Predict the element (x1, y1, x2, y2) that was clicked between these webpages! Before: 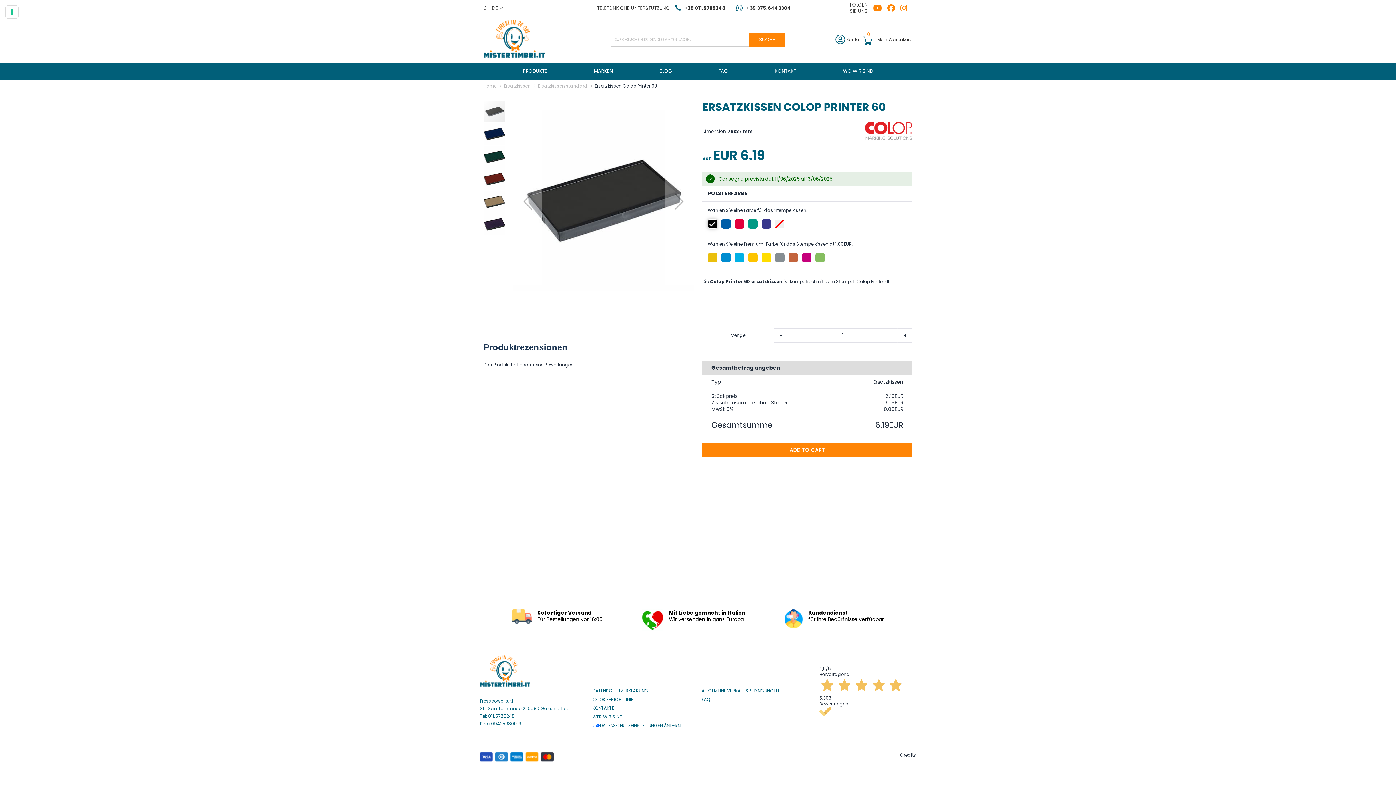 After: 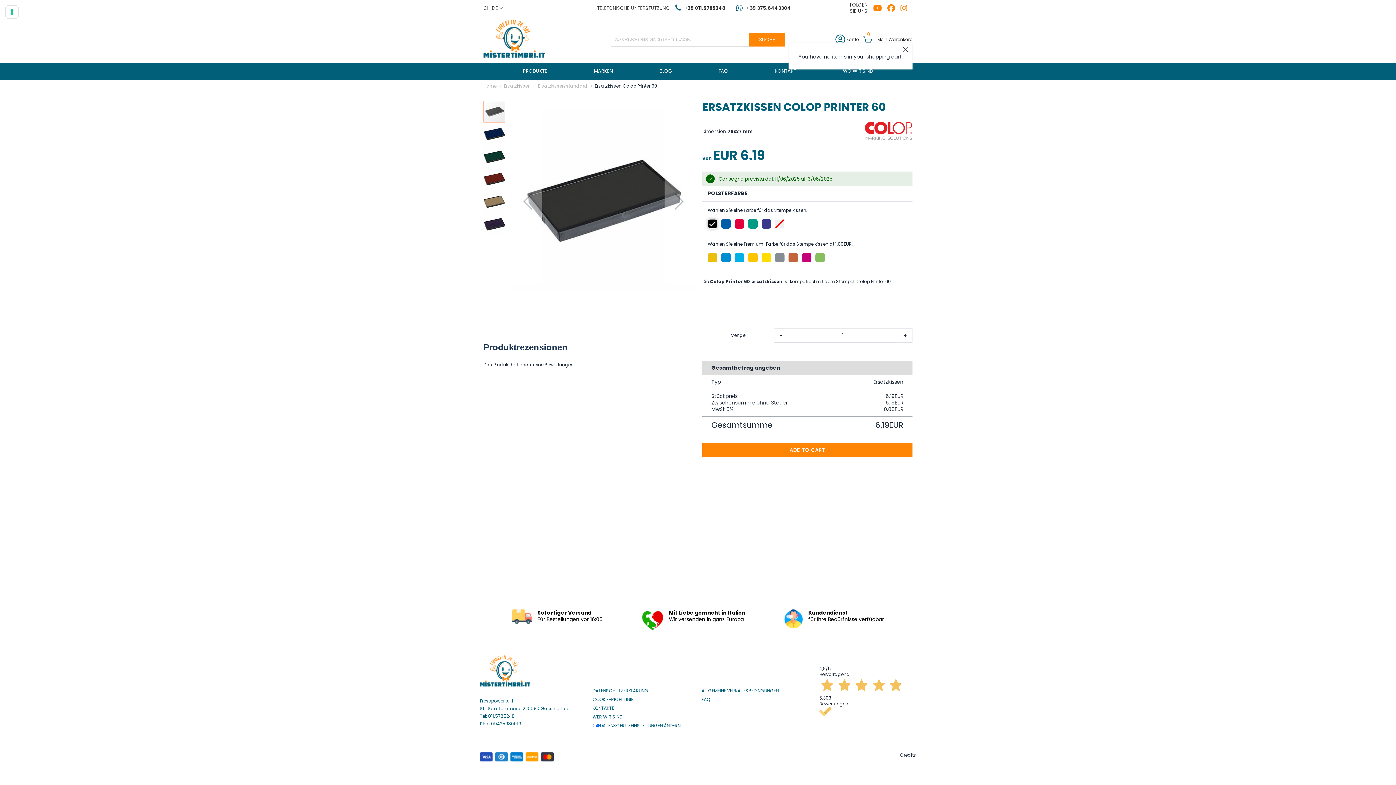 Action: label: Mein Warenkorb
0 bbox: (862, 31, 912, 42)